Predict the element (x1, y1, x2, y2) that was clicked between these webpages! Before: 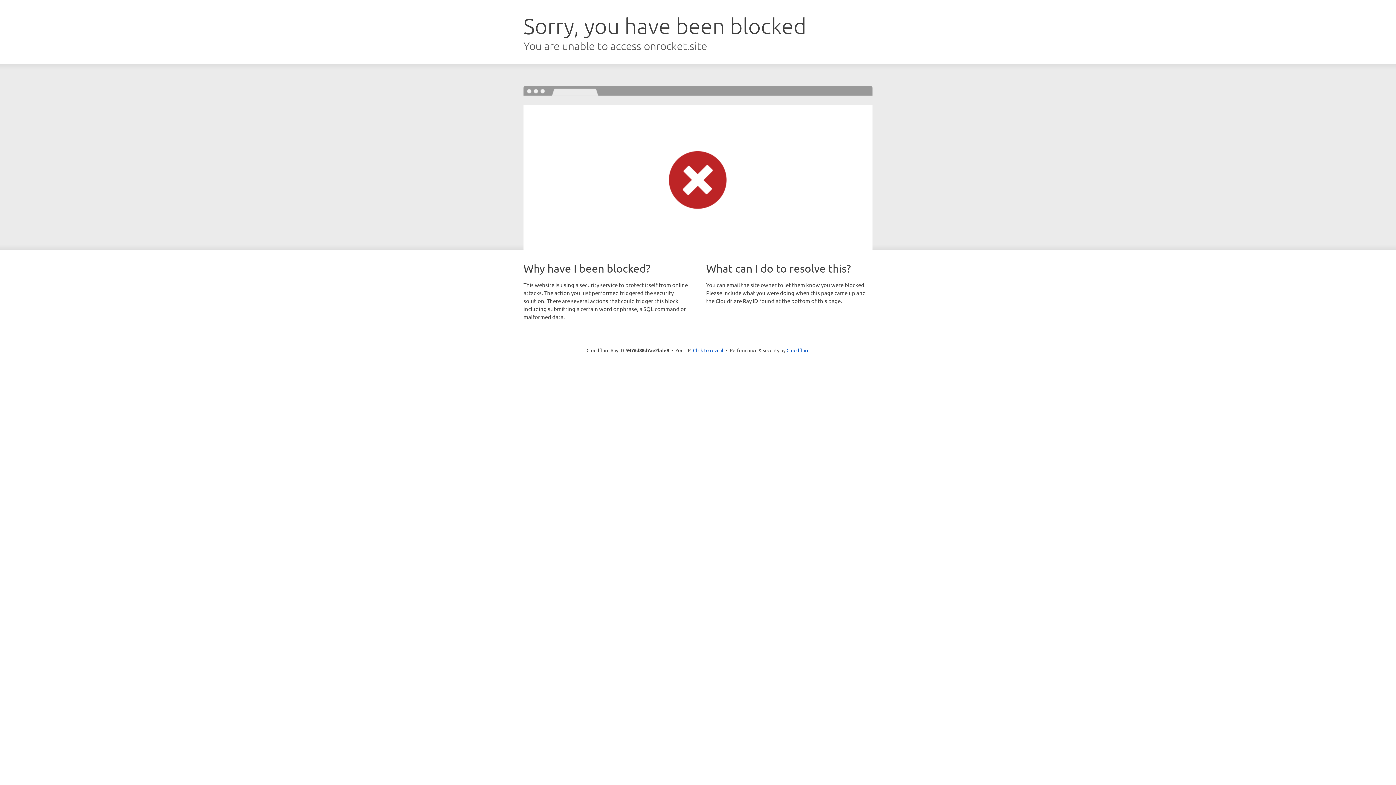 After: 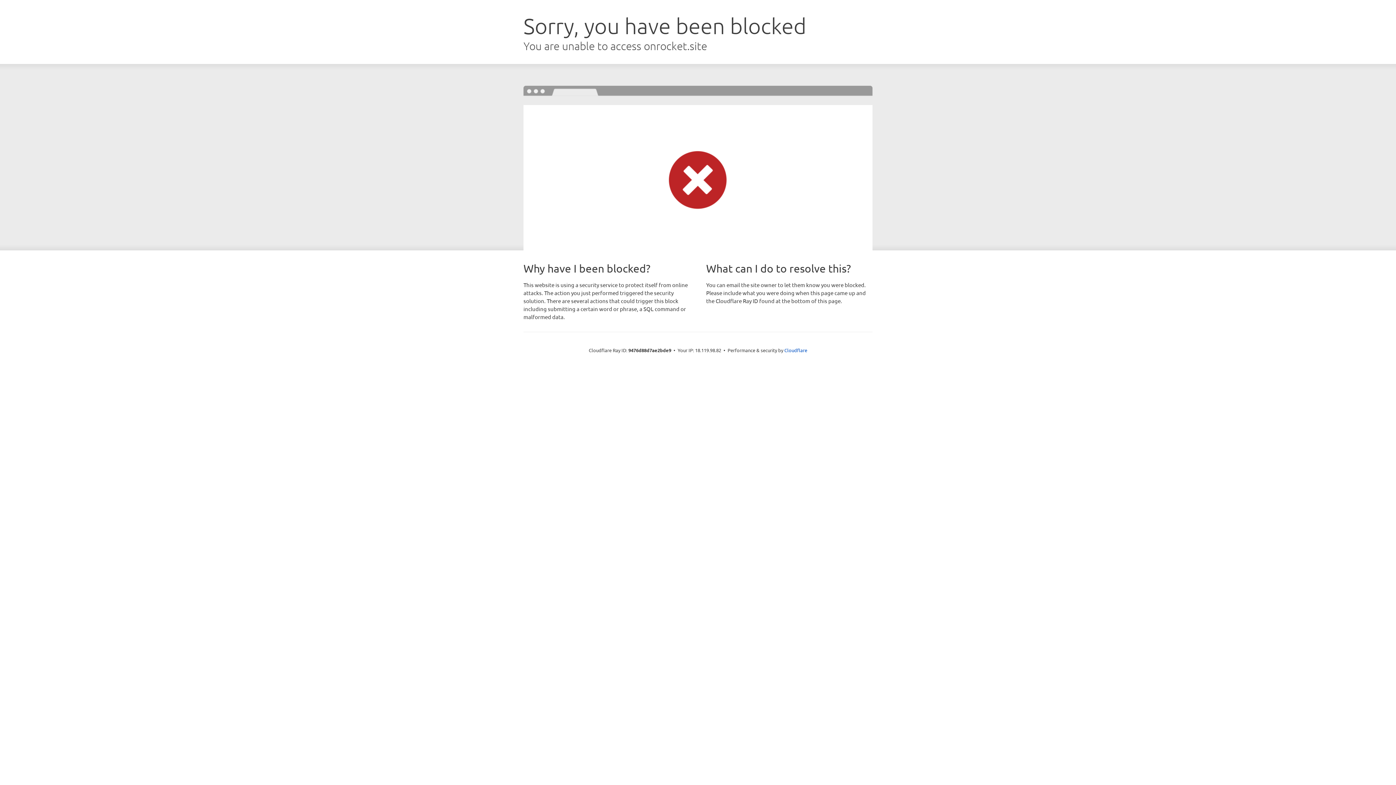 Action: bbox: (693, 346, 723, 353) label: Click to reveal